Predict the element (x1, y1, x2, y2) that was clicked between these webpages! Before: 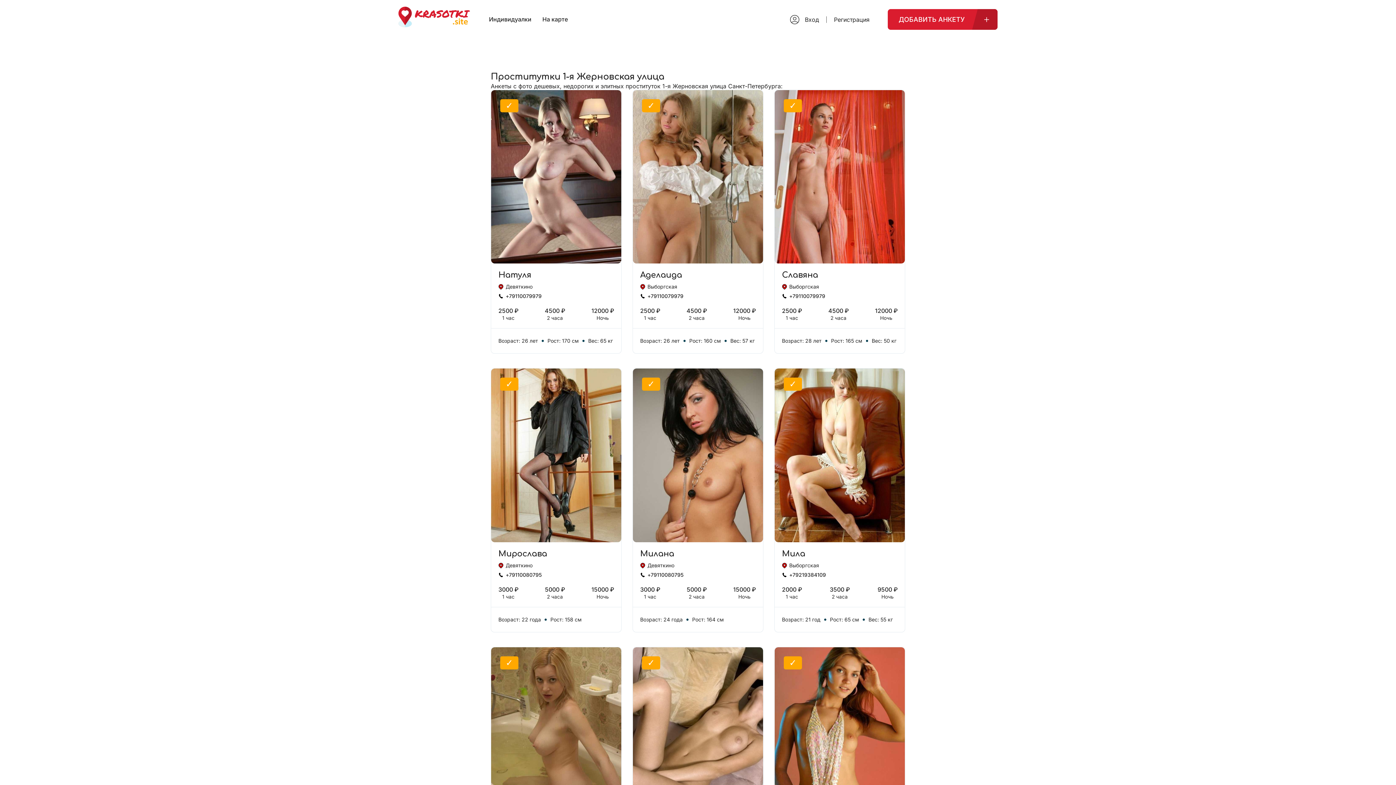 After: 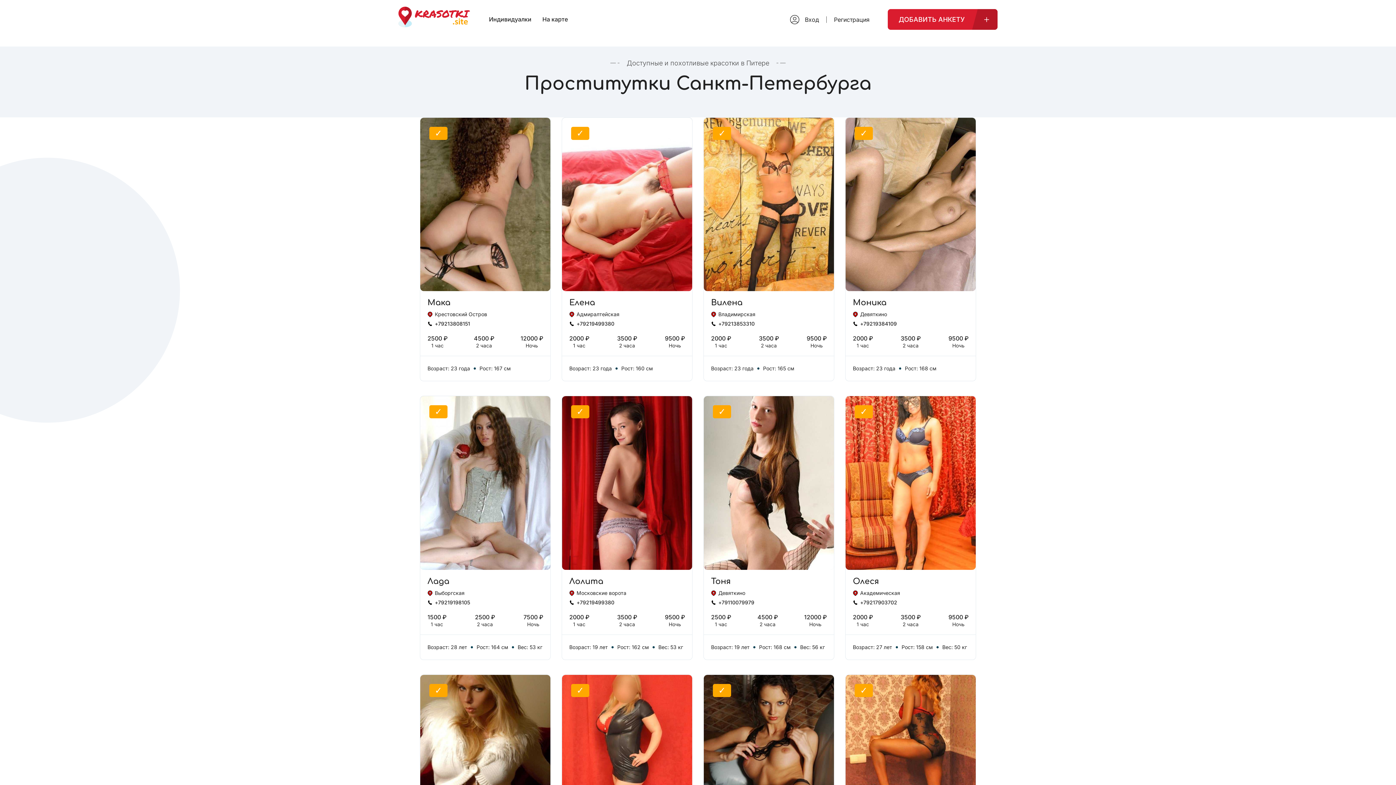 Action: bbox: (398, 18, 470, 30)